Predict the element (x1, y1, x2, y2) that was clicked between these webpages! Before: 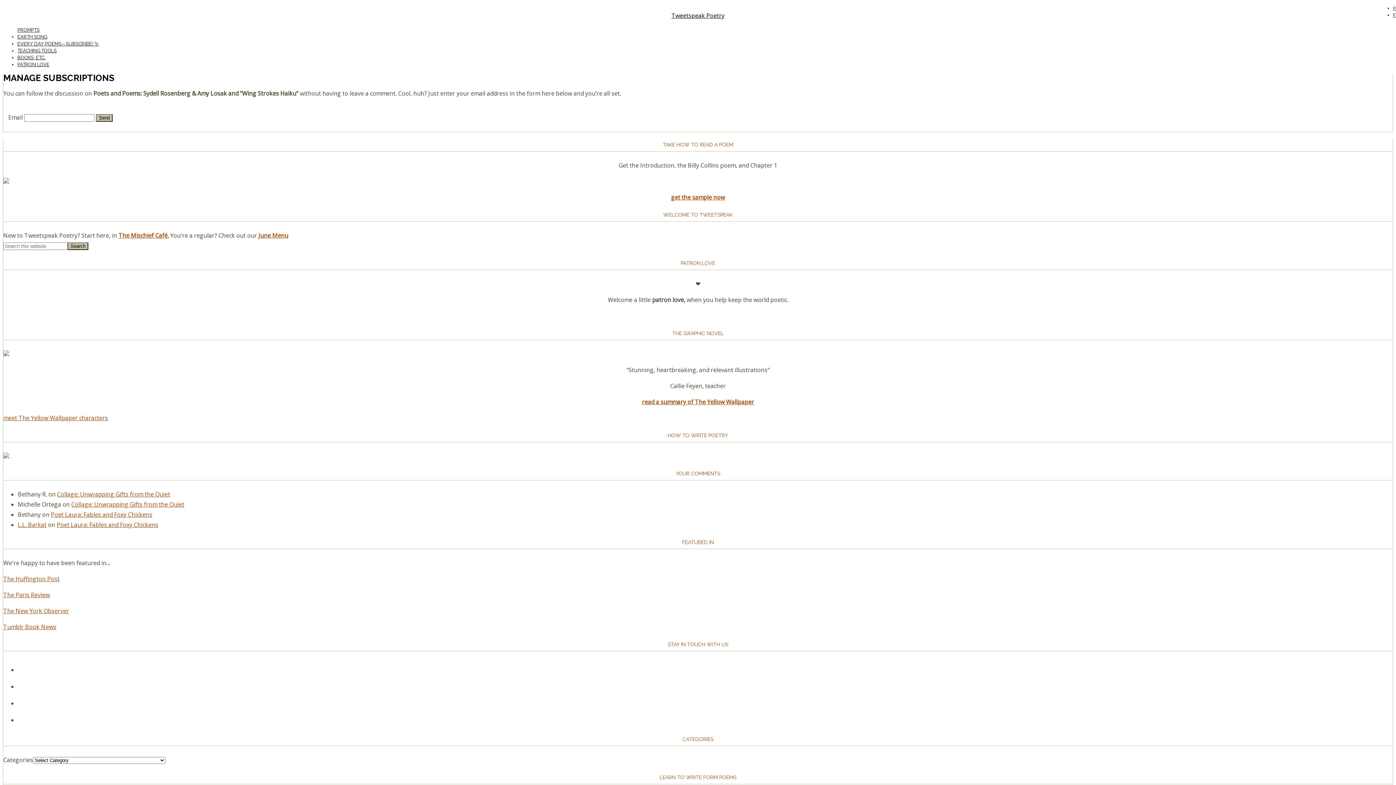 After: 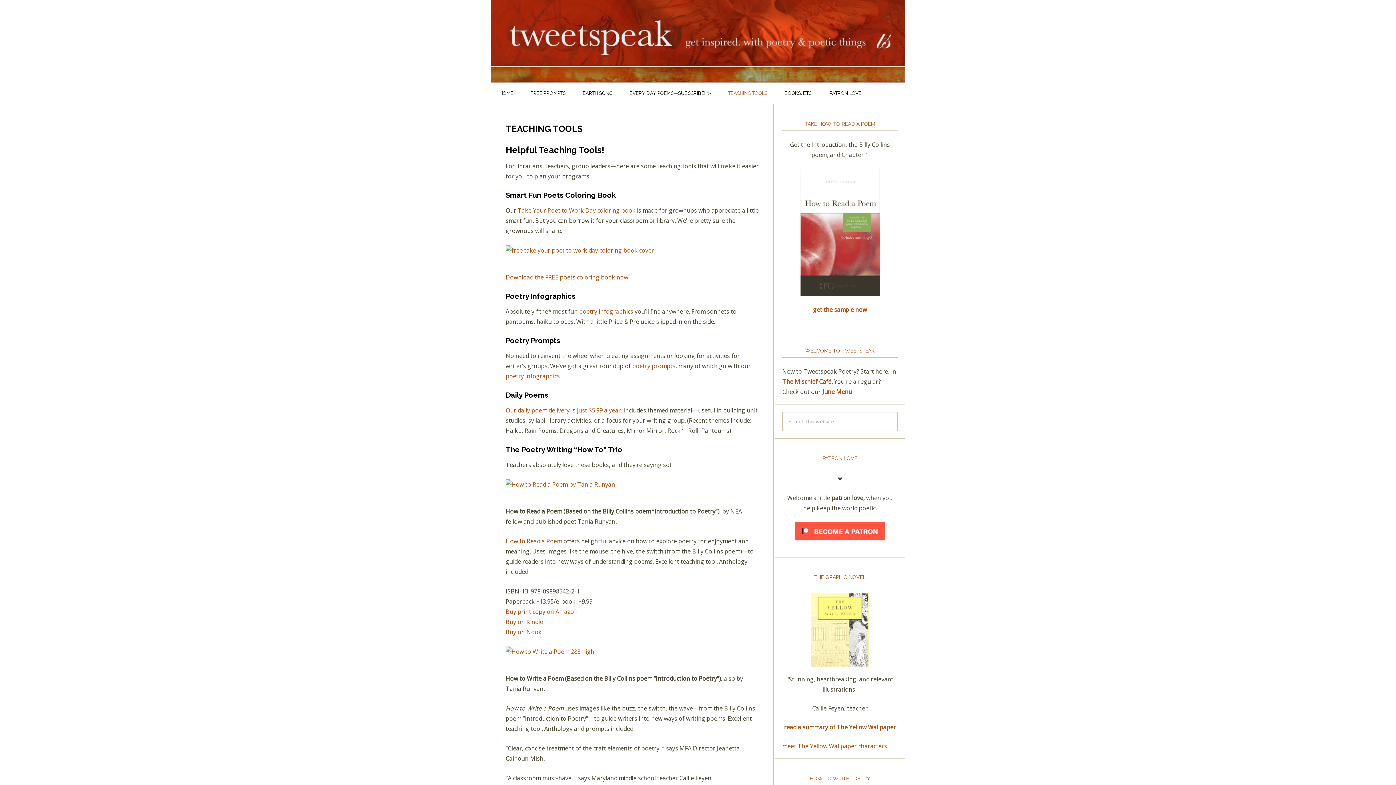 Action: bbox: (17, 48, 56, 53) label: TEACHING TOOLS